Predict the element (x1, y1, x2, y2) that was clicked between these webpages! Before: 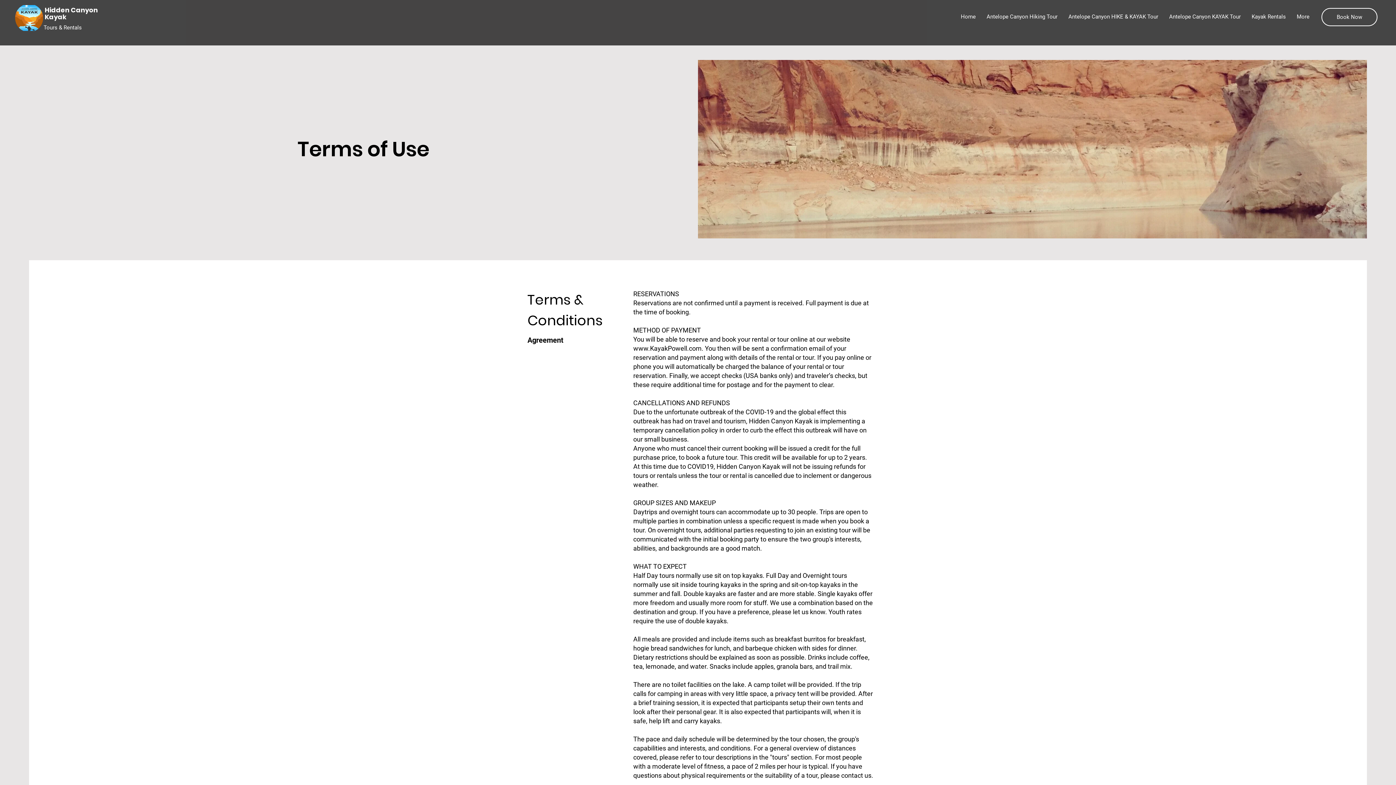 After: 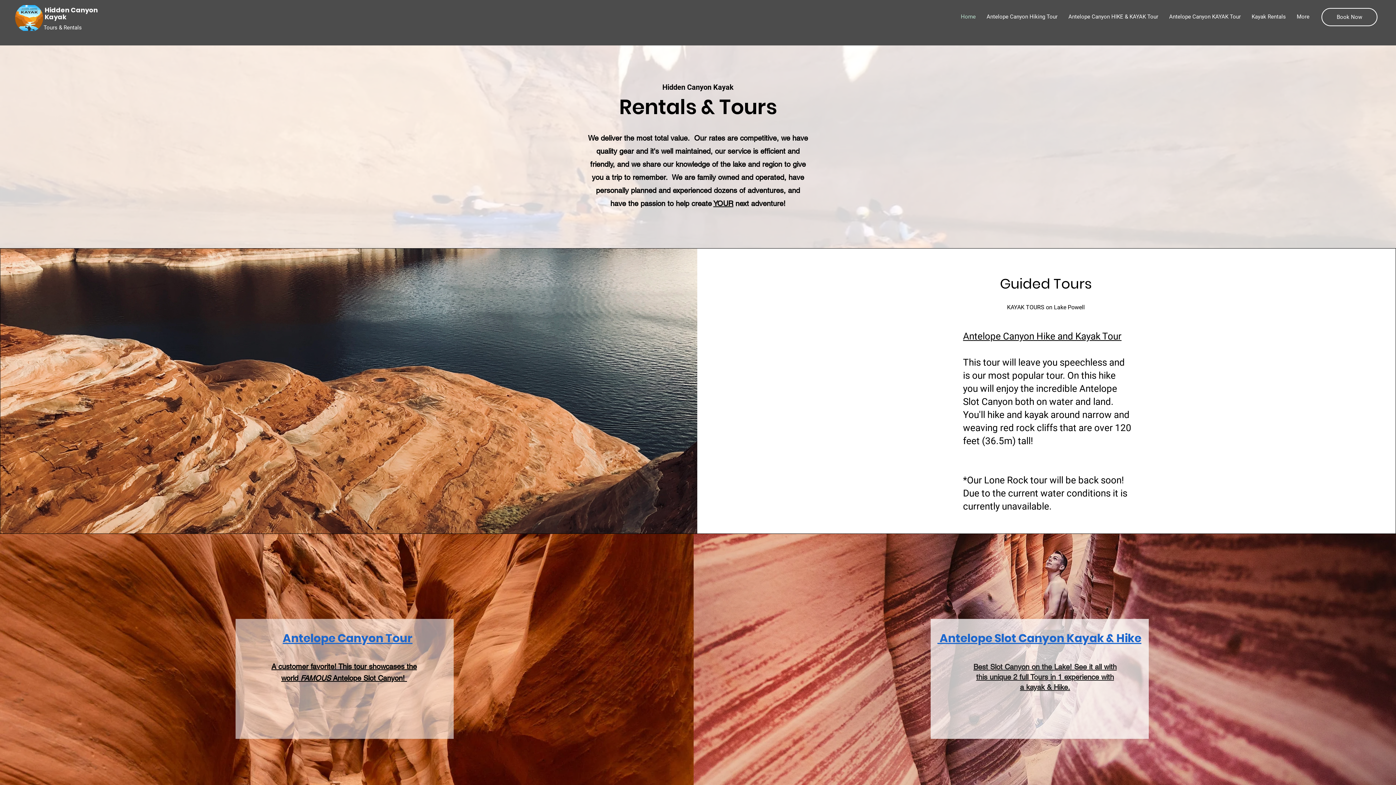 Action: bbox: (1321, 8, 1377, 26) label: Book Now